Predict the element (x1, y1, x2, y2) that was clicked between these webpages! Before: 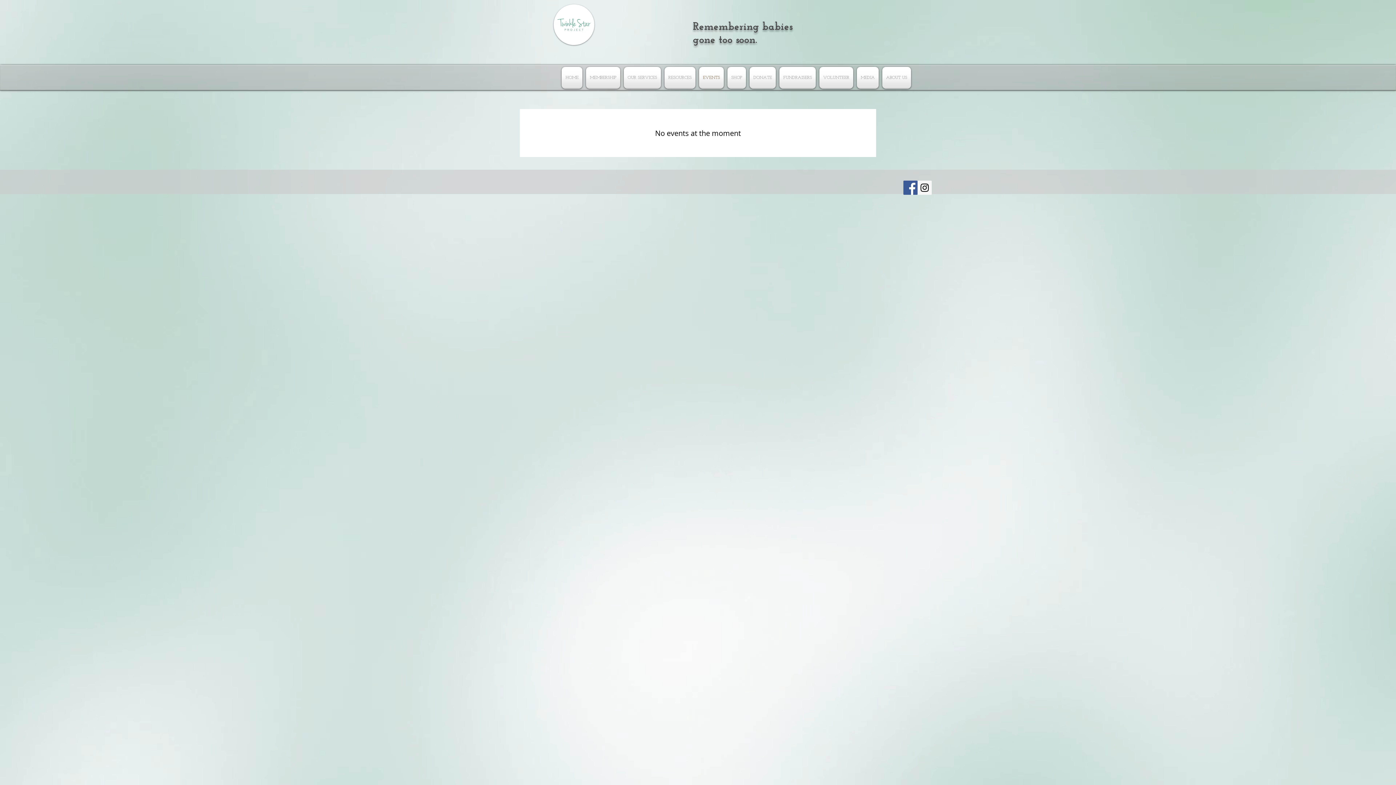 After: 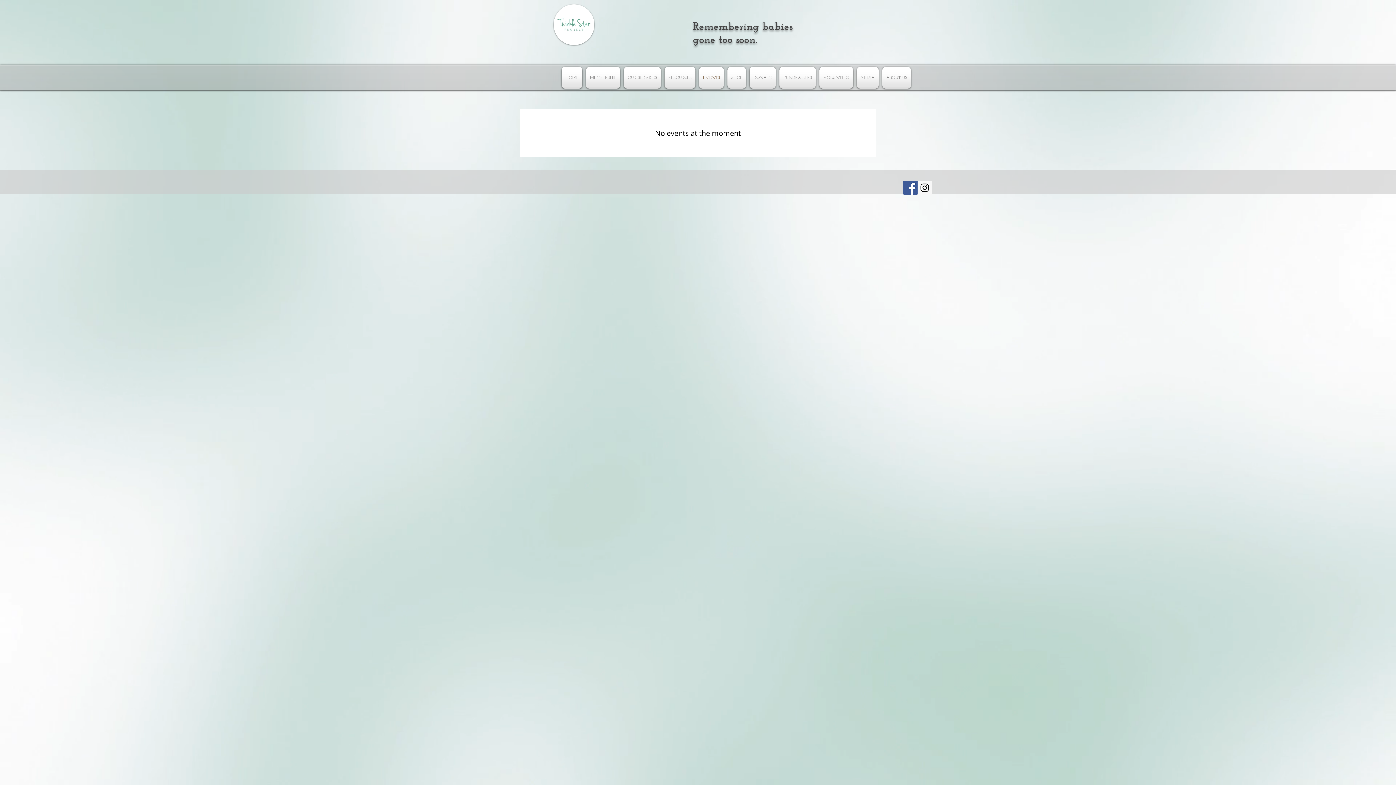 Action: label: Facebook Social Icon bbox: (903, 180, 917, 194)